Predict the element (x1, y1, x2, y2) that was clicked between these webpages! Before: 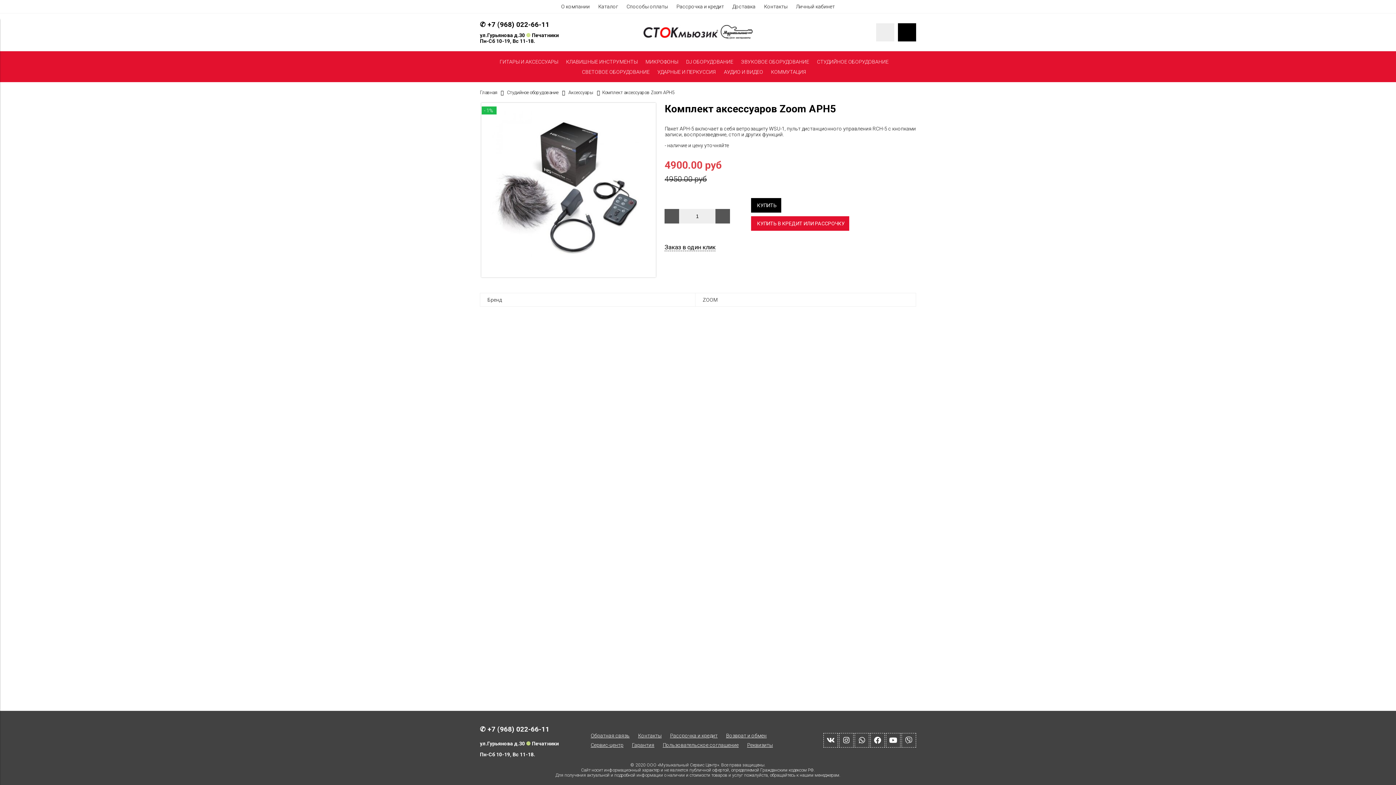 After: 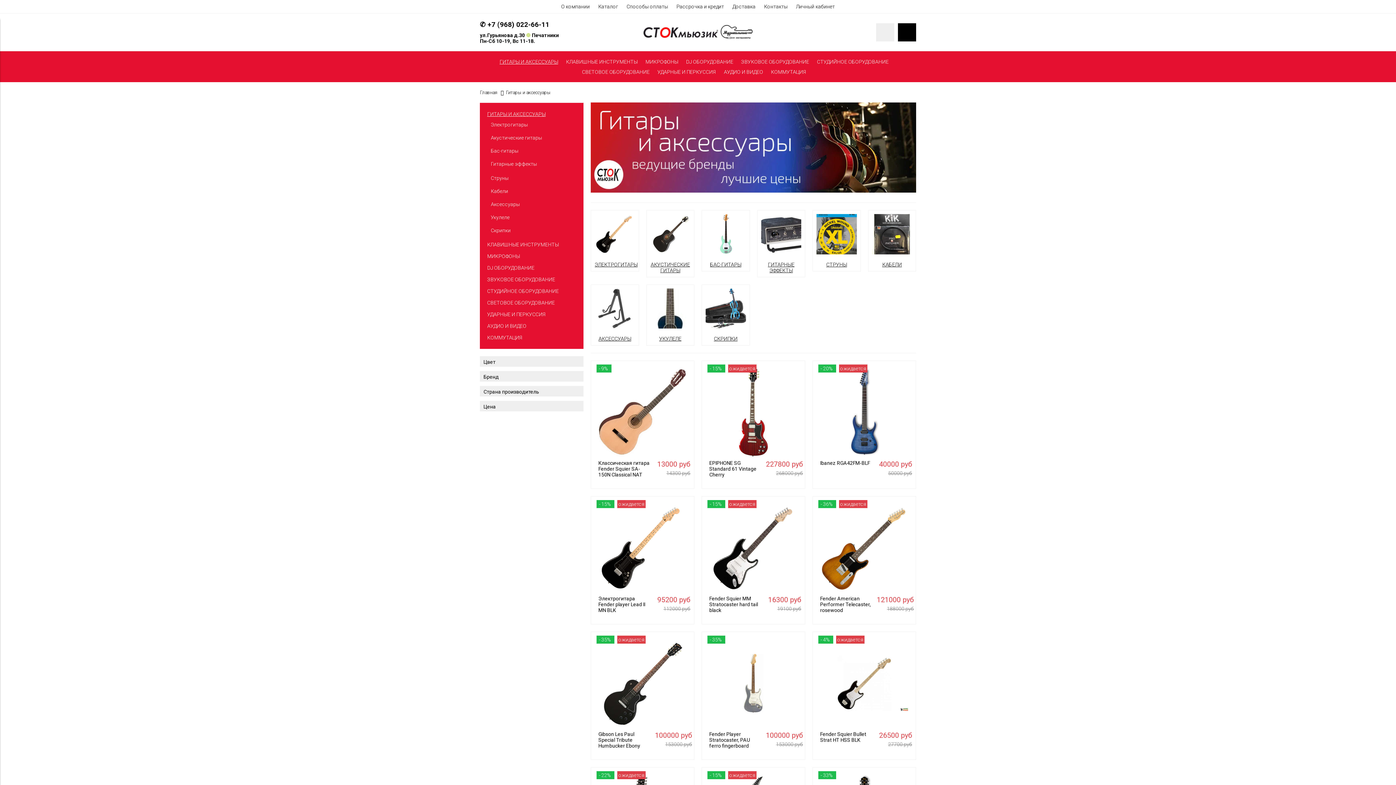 Action: label: ГИТАРЫ И АКСЕССУАРЫ  bbox: (499, 58, 560, 64)